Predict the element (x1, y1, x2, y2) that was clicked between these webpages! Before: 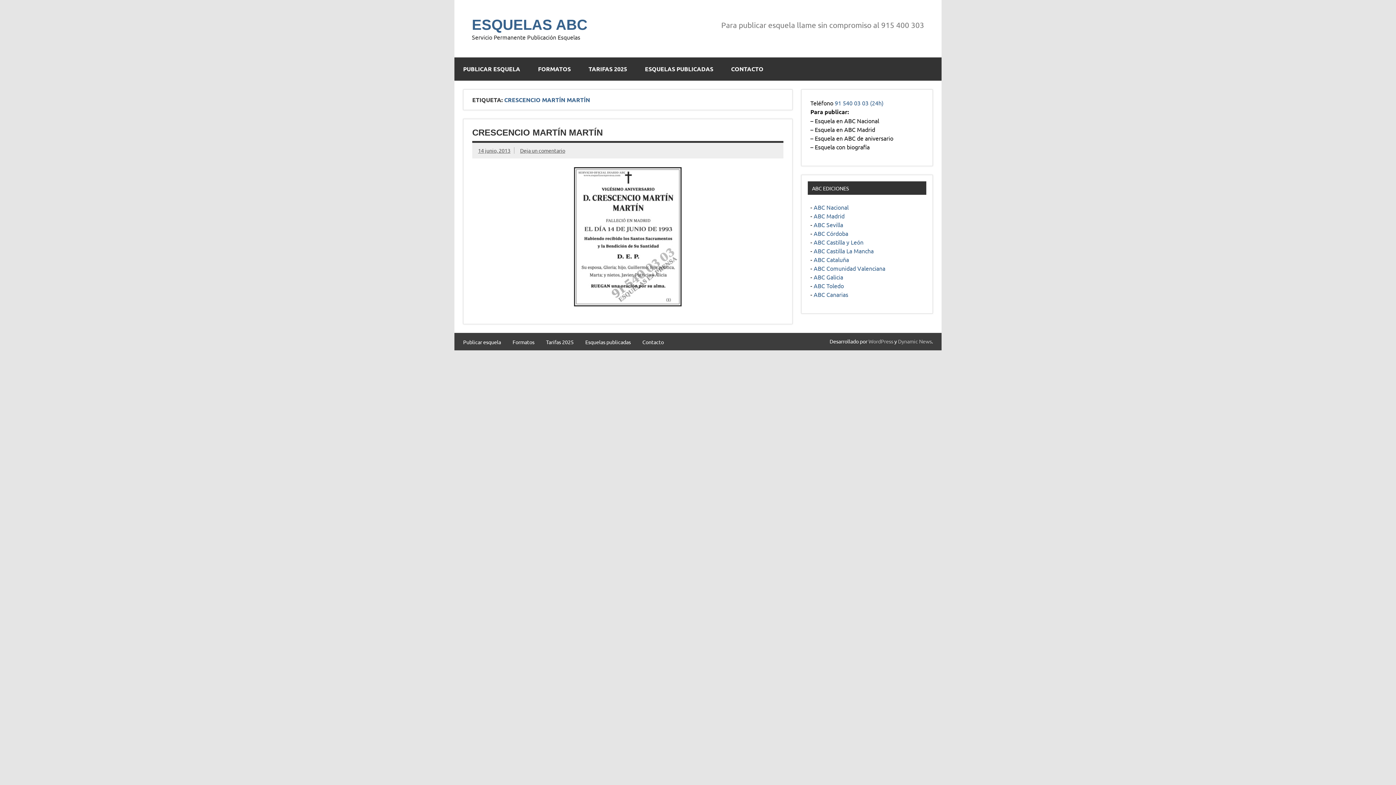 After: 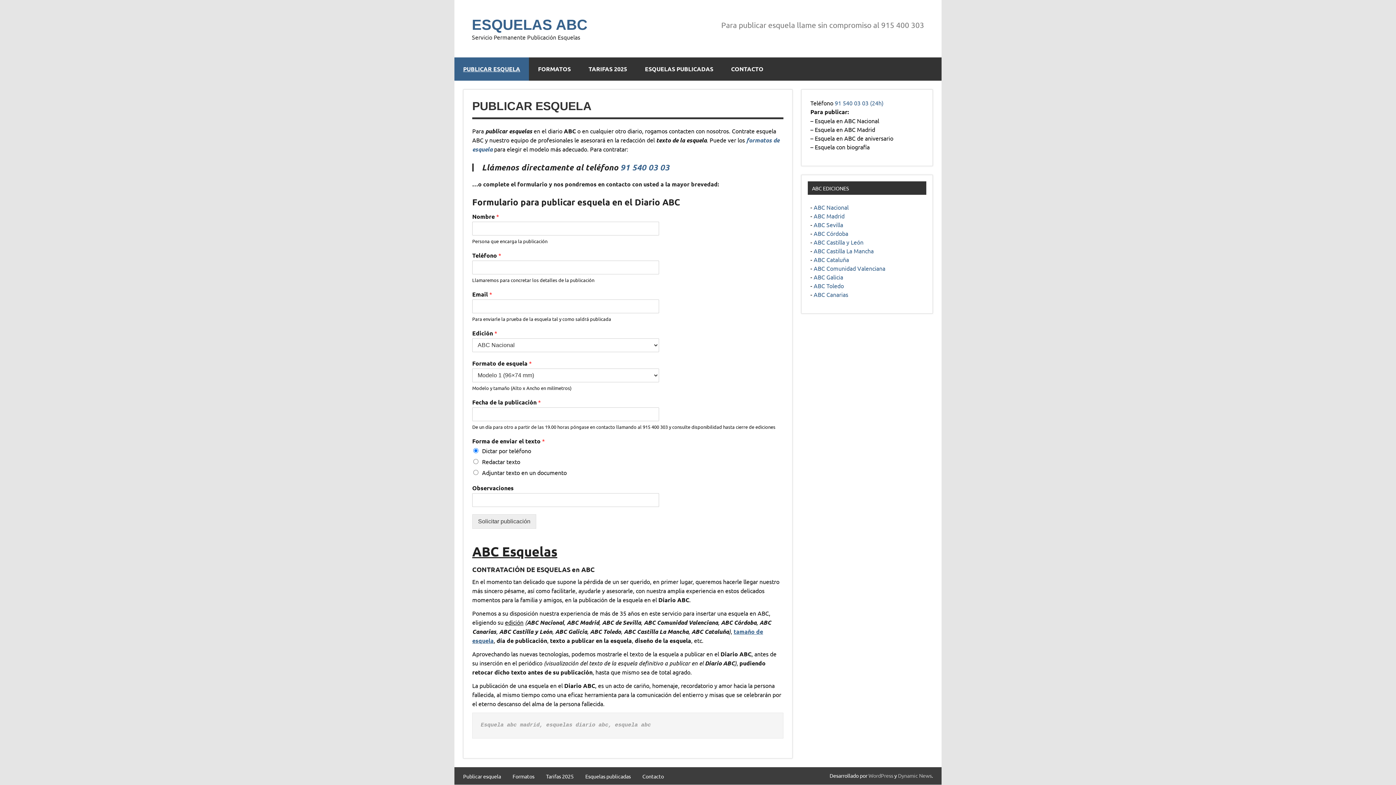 Action: bbox: (813, 203, 848, 210) label: ABC Nacional